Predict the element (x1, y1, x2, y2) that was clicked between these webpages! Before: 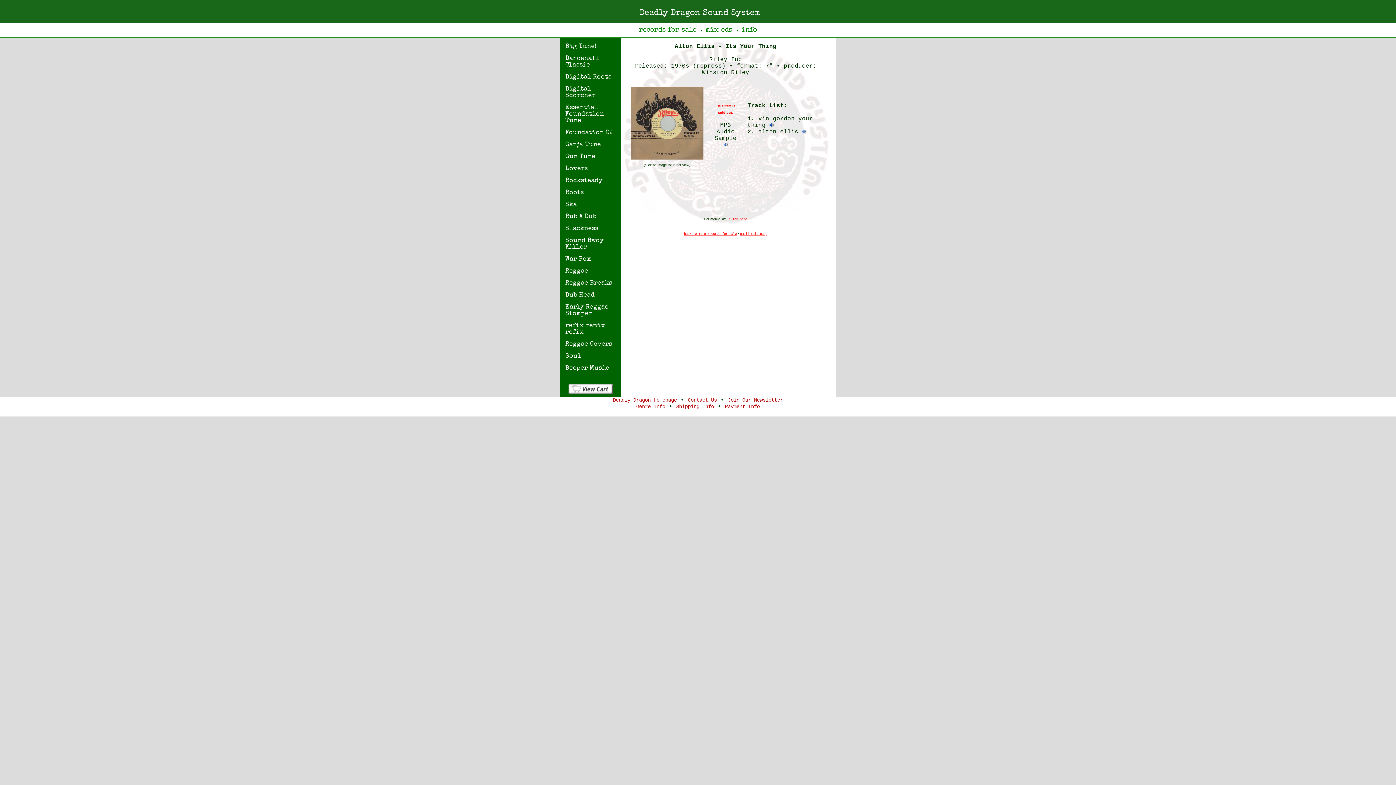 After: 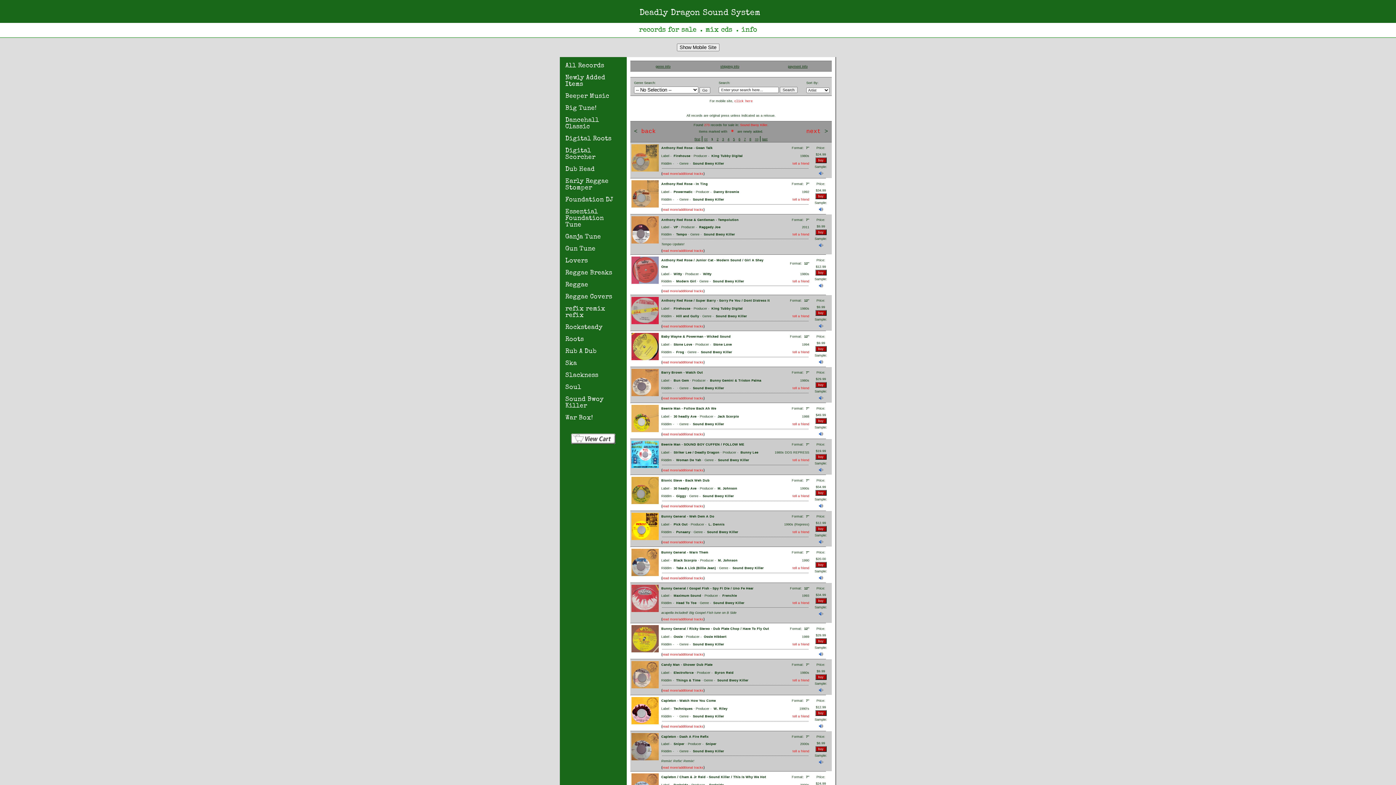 Action: label: Sound Bwoy Killer bbox: (565, 237, 604, 250)